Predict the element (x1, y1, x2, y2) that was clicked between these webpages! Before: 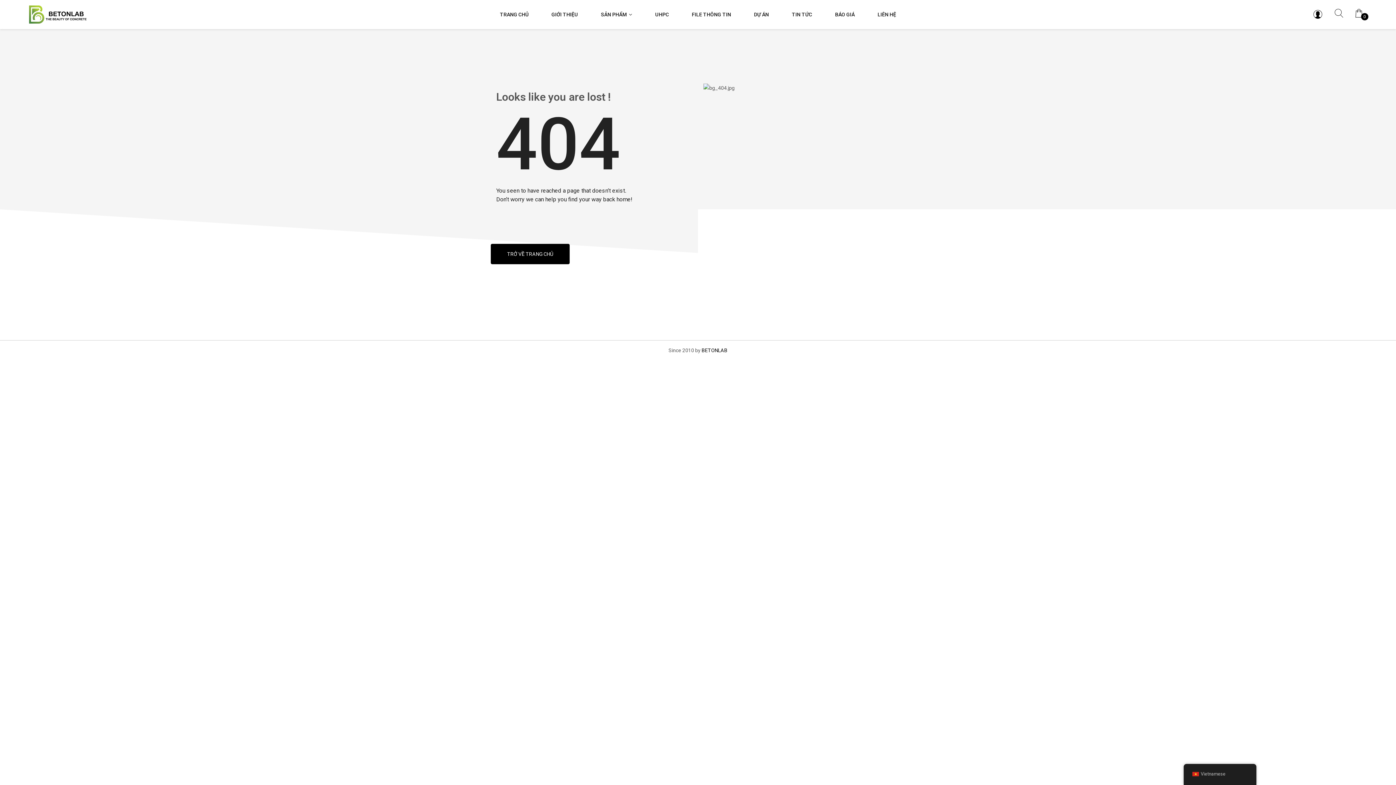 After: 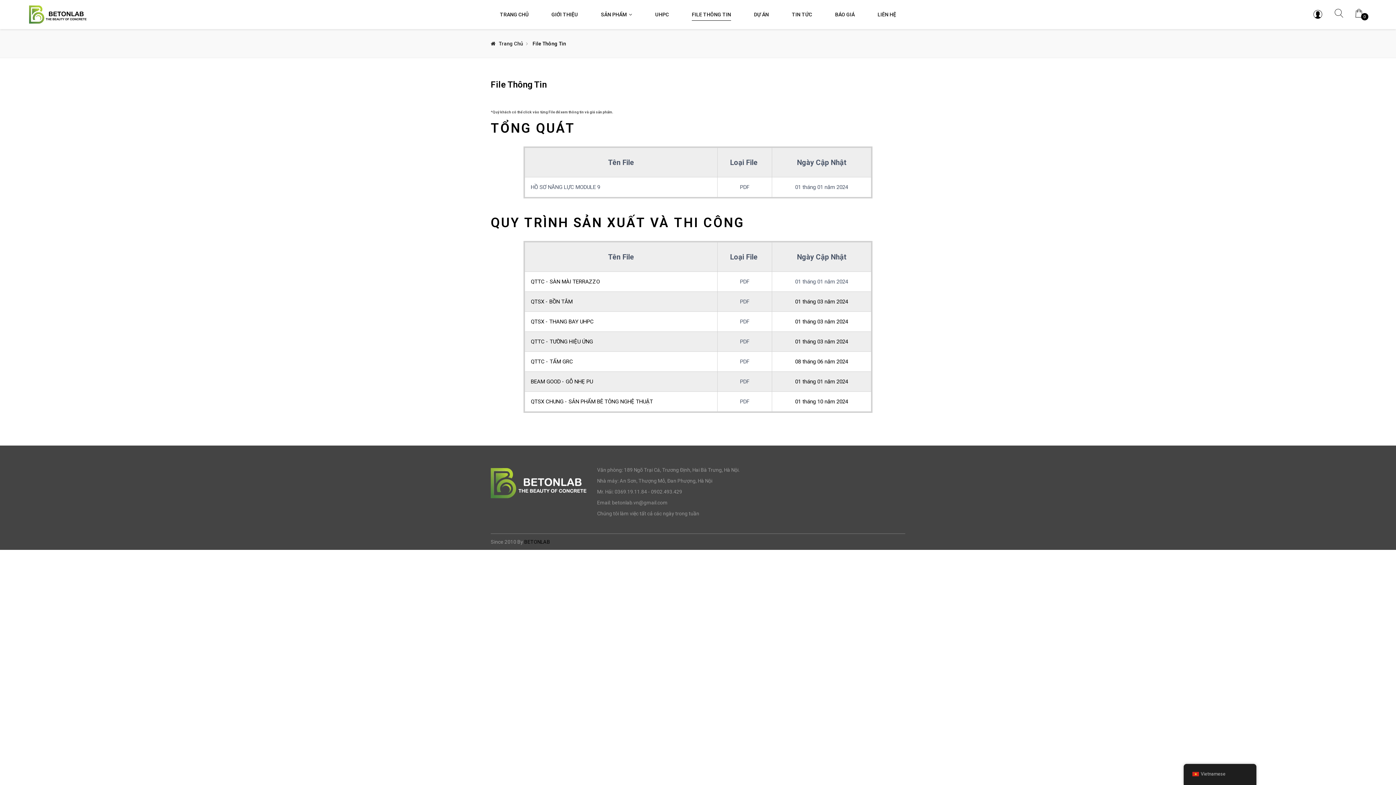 Action: label: FILE THÔNG TIN bbox: (691, 0, 731, 29)